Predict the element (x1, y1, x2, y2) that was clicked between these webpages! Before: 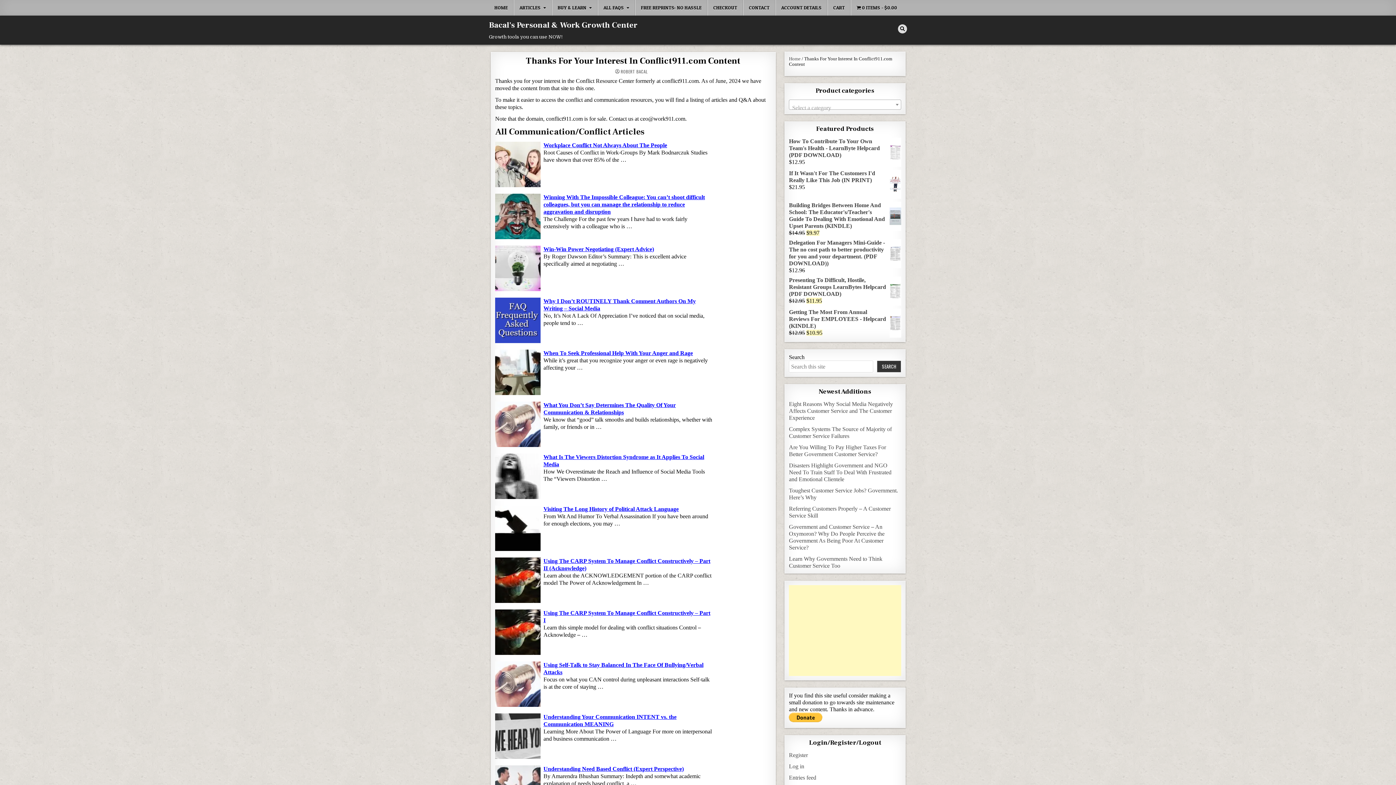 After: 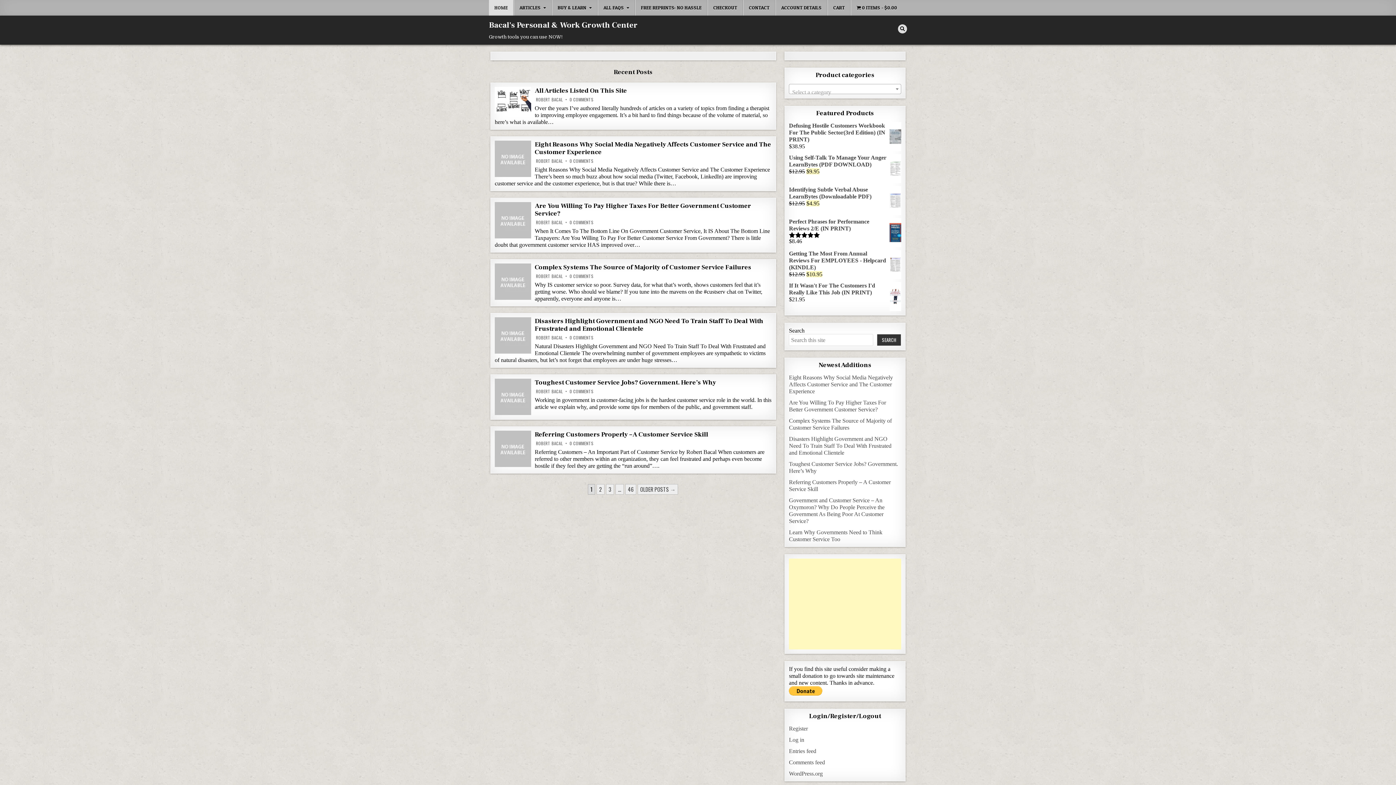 Action: label: HOME bbox: (489, 0, 513, 15)